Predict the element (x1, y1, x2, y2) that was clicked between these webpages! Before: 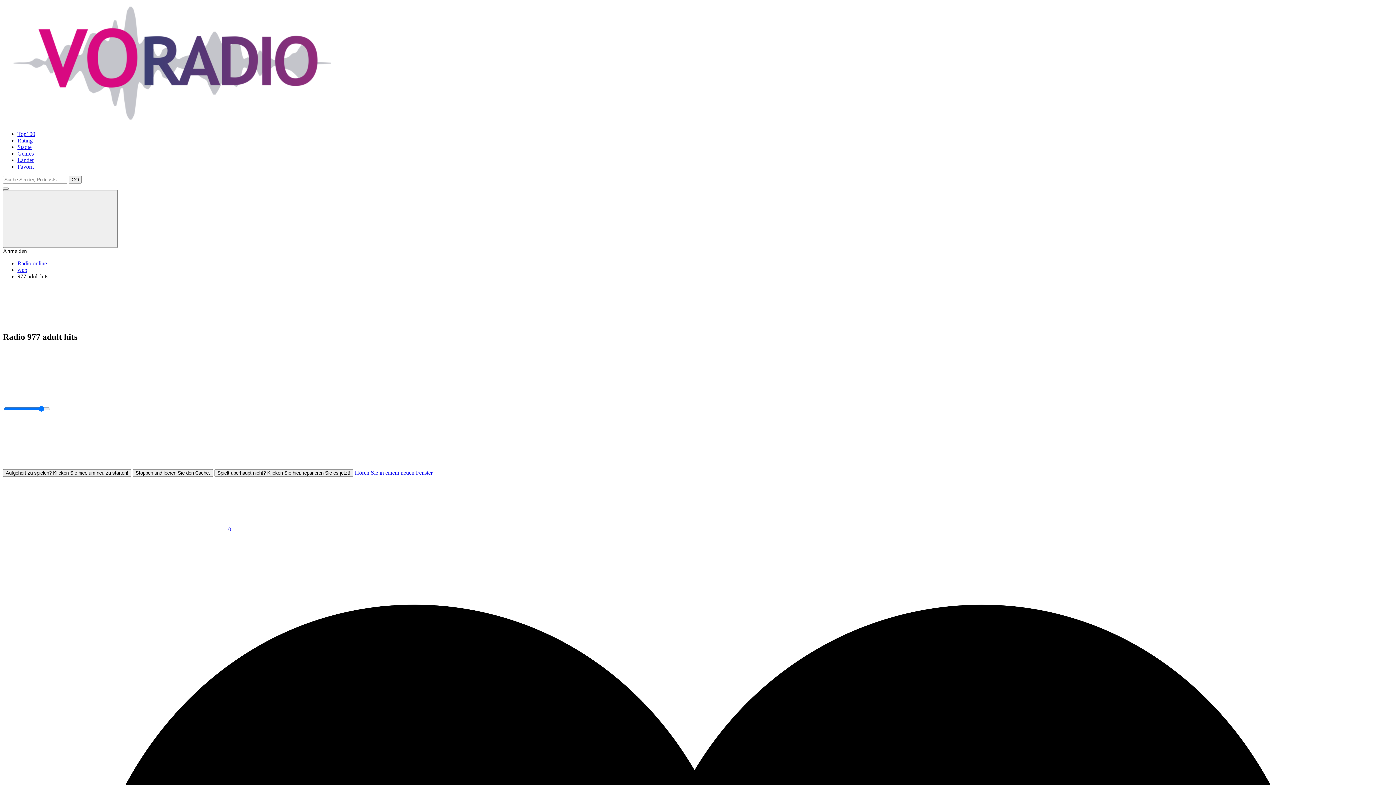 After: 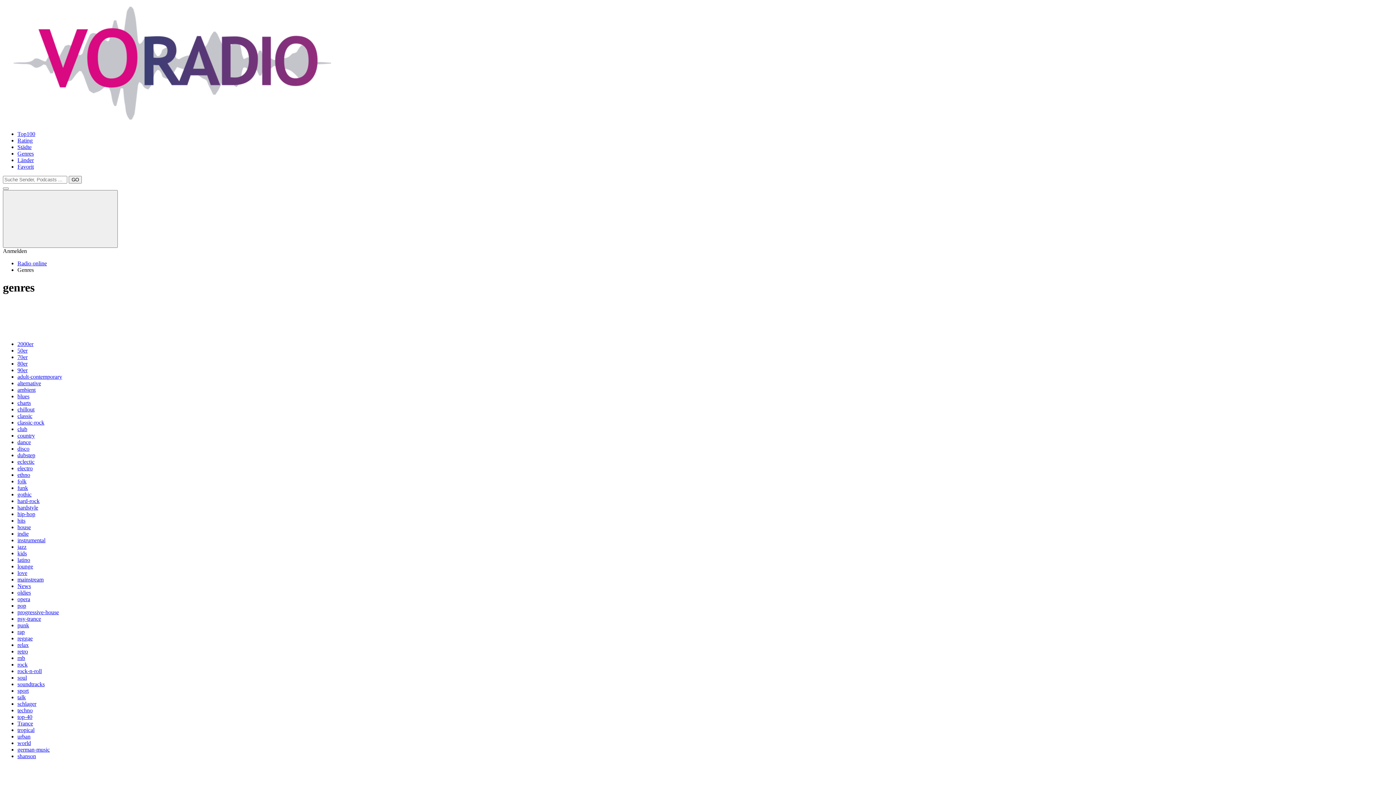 Action: label: Genres bbox: (17, 150, 33, 156)